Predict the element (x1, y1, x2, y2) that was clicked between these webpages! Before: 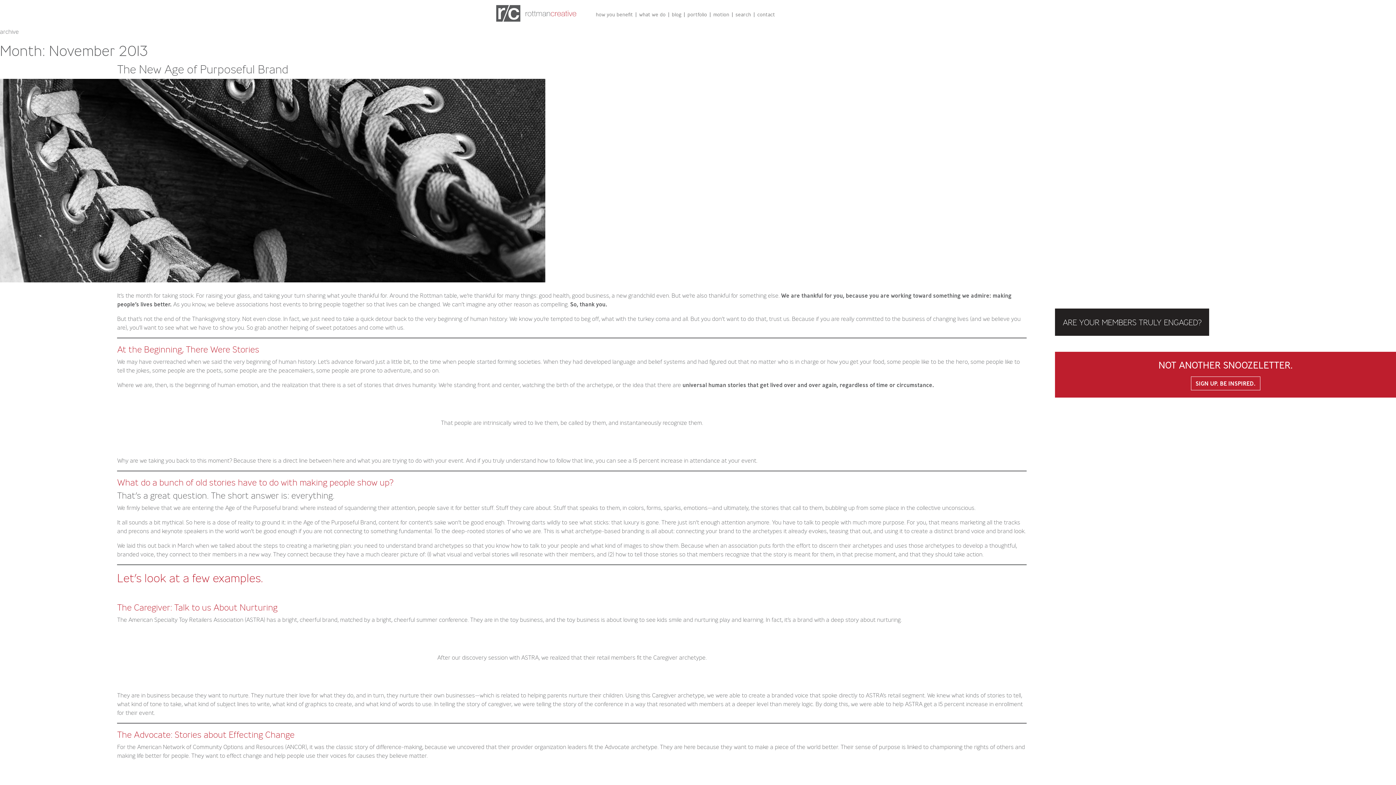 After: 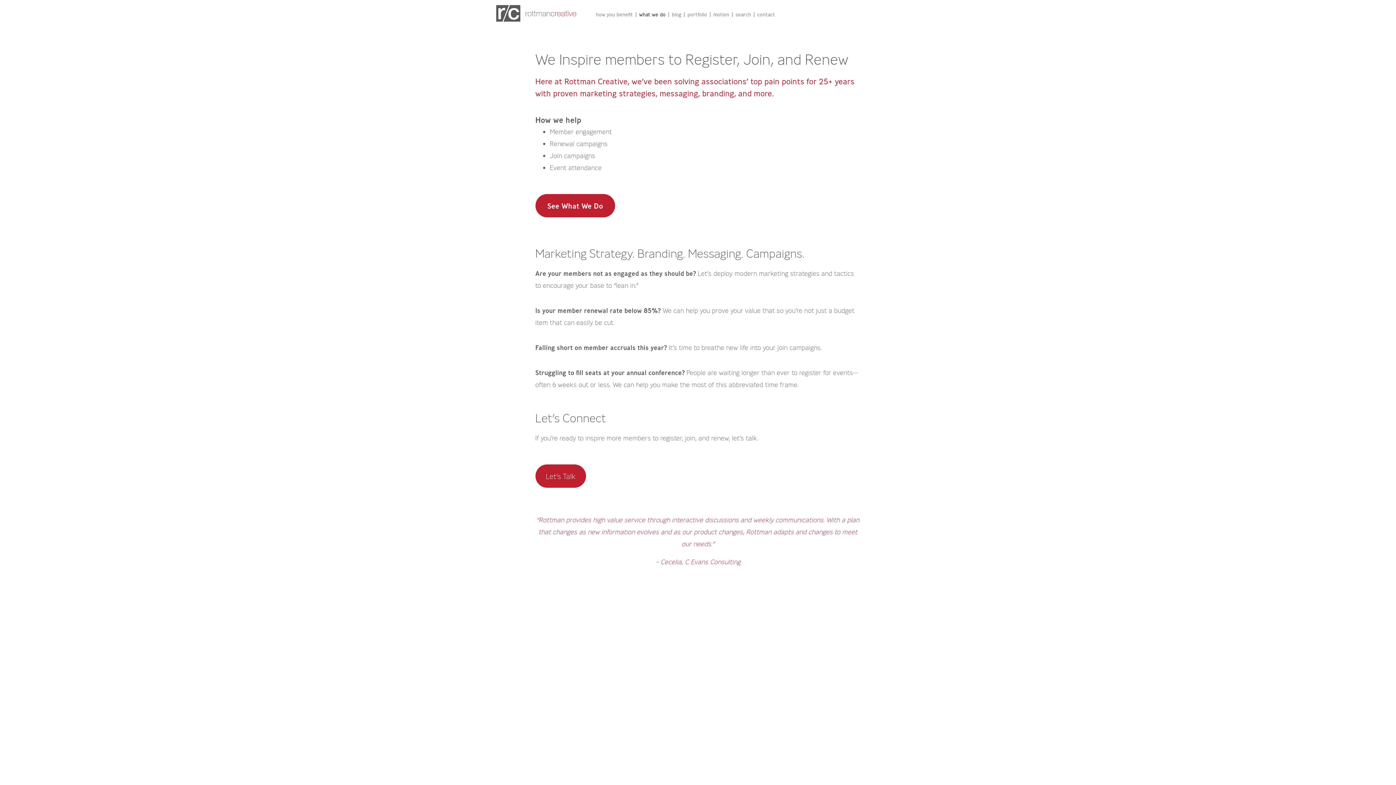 Action: label: what we do bbox: (636, 12, 668, 16)